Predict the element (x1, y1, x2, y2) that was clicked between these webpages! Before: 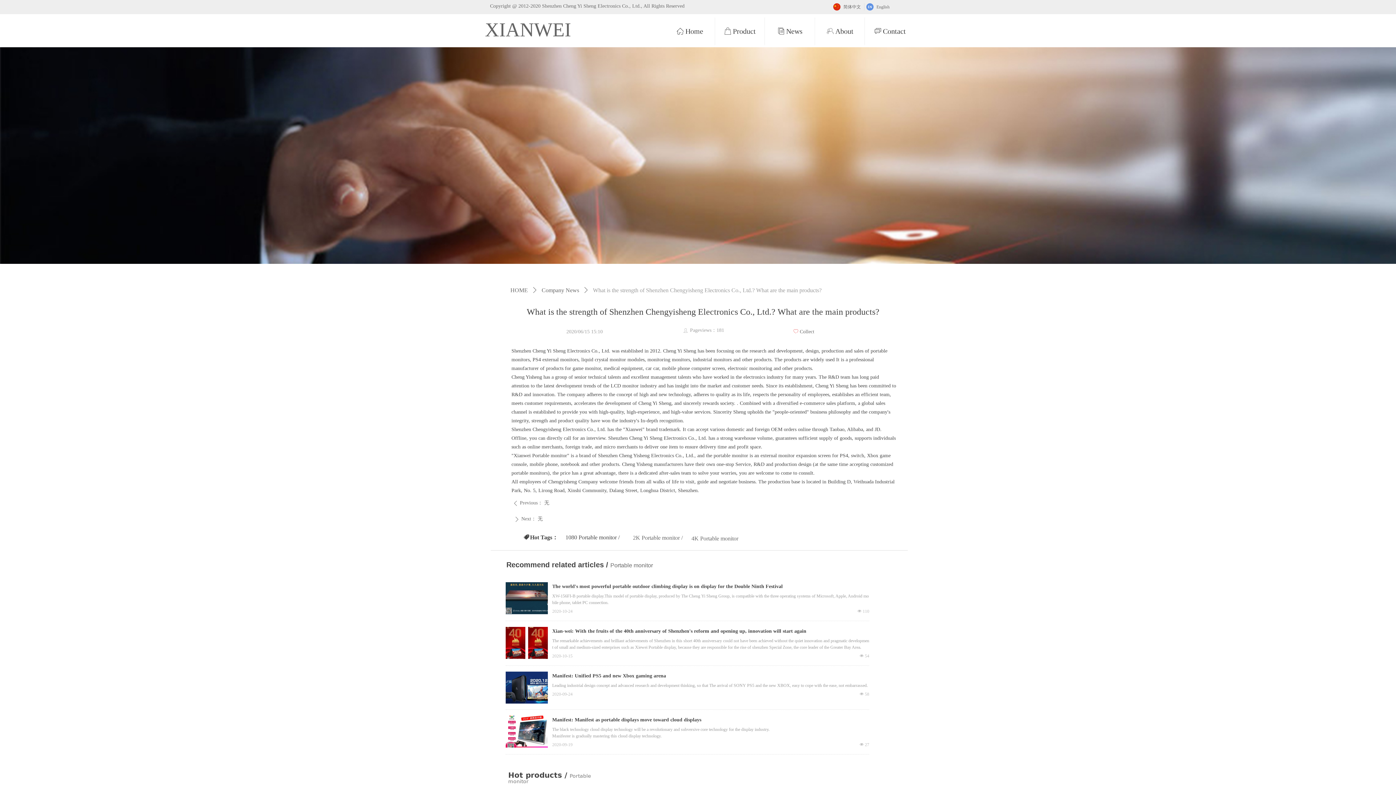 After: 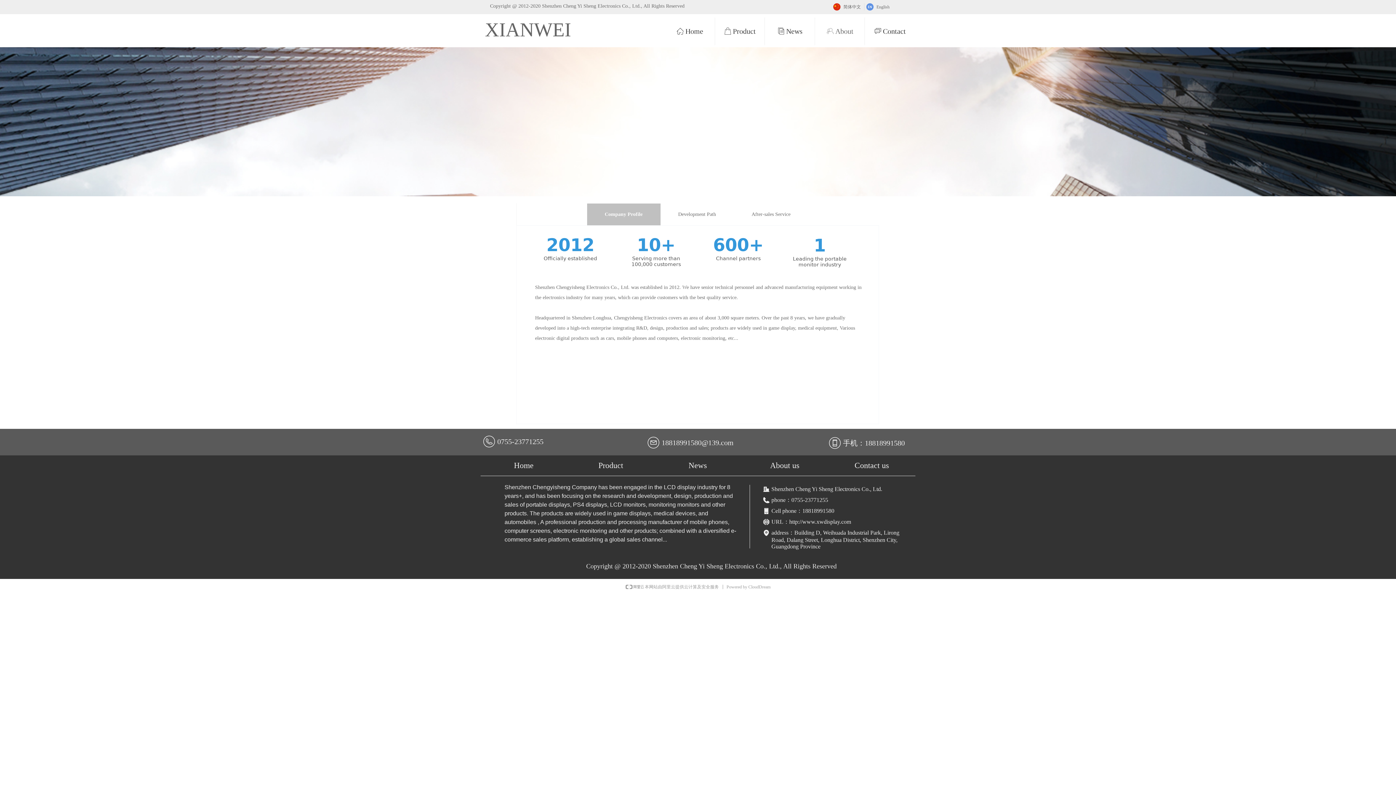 Action: bbox: (815, 17, 865, 45) label: ꁘ About